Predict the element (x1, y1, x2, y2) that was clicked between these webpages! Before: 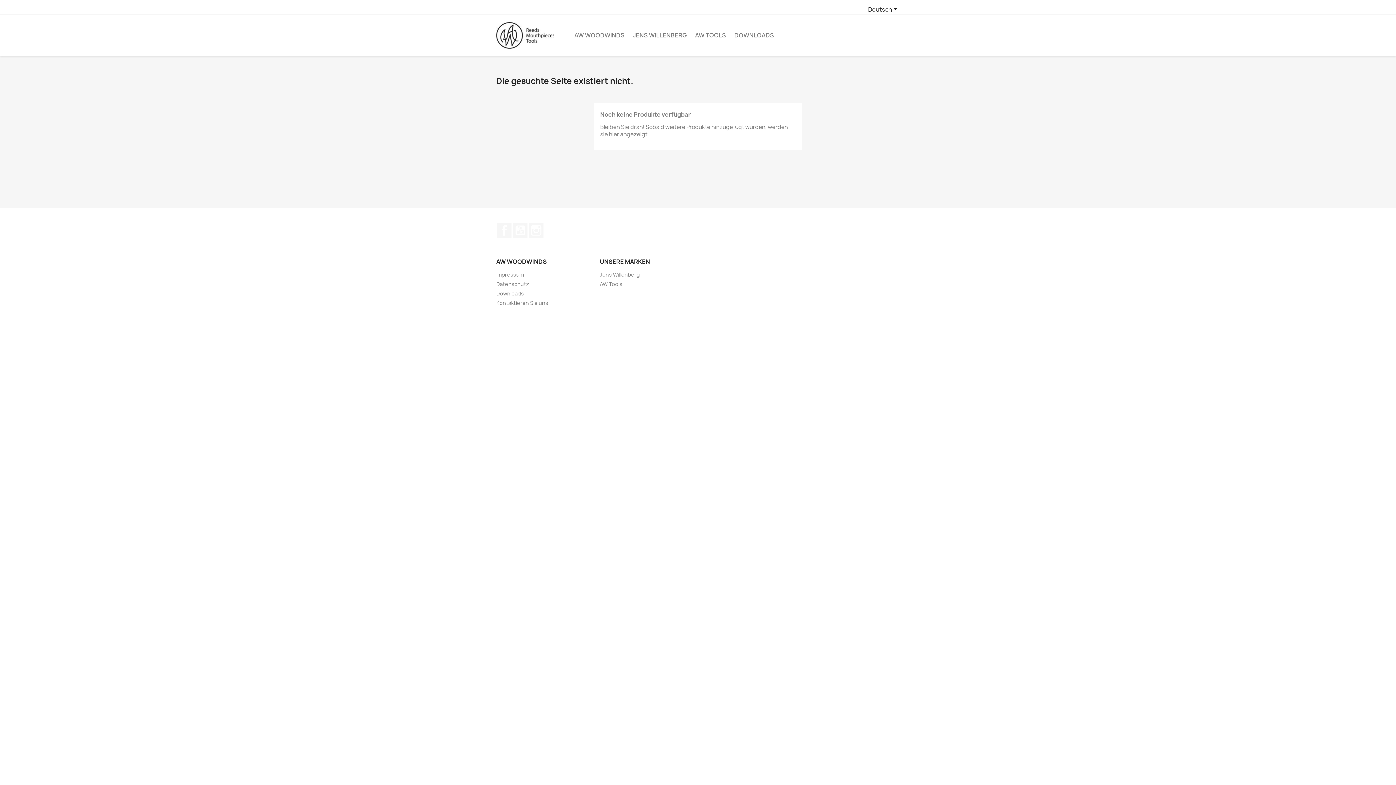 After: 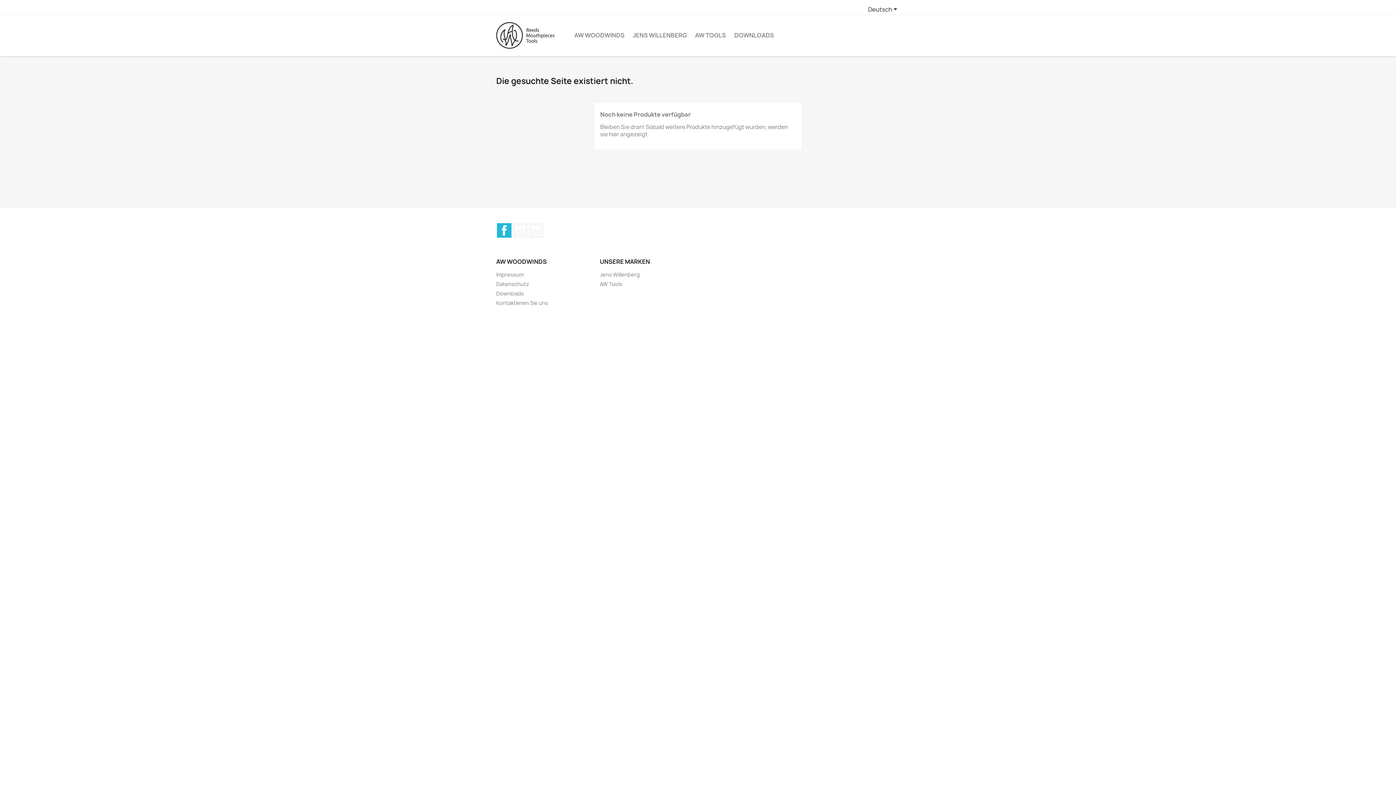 Action: bbox: (497, 223, 511, 237) label: Facebook